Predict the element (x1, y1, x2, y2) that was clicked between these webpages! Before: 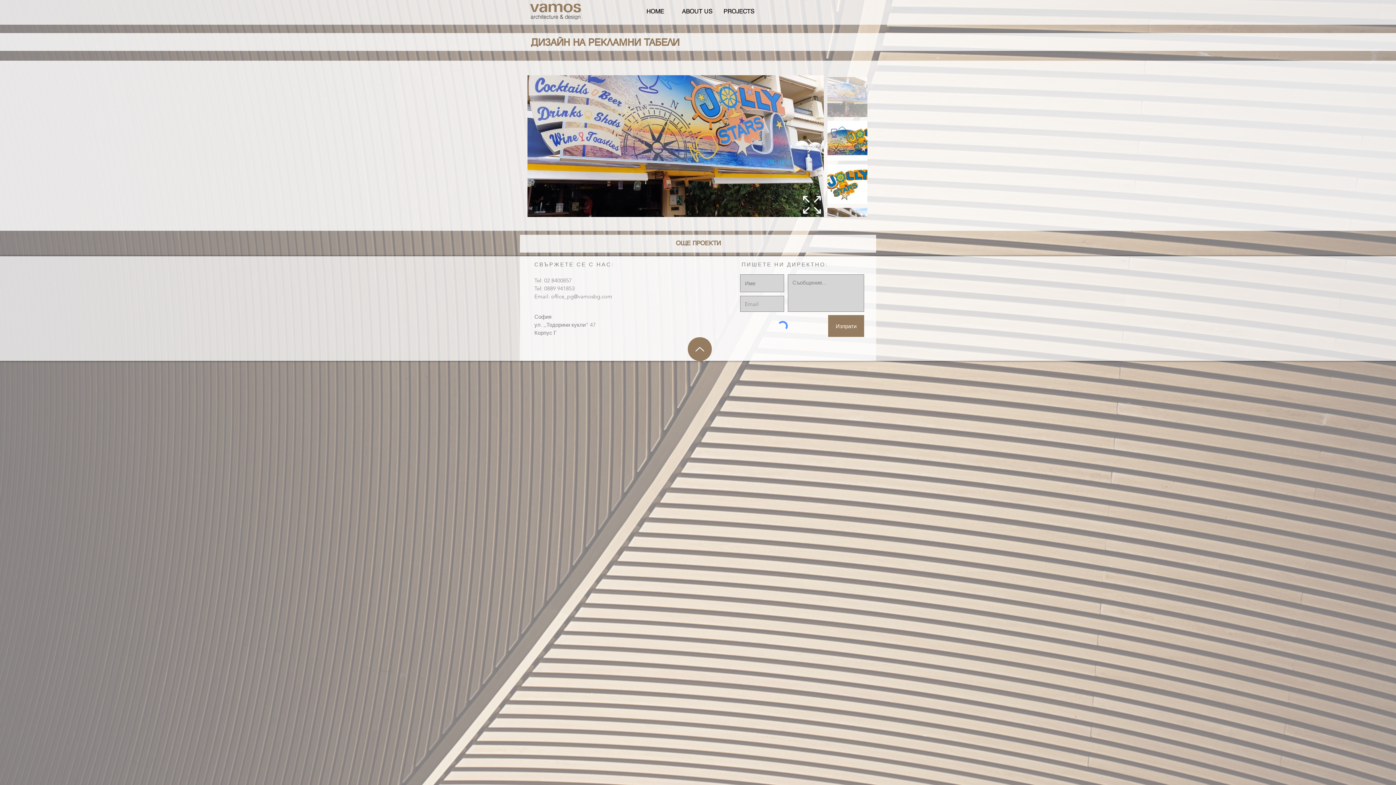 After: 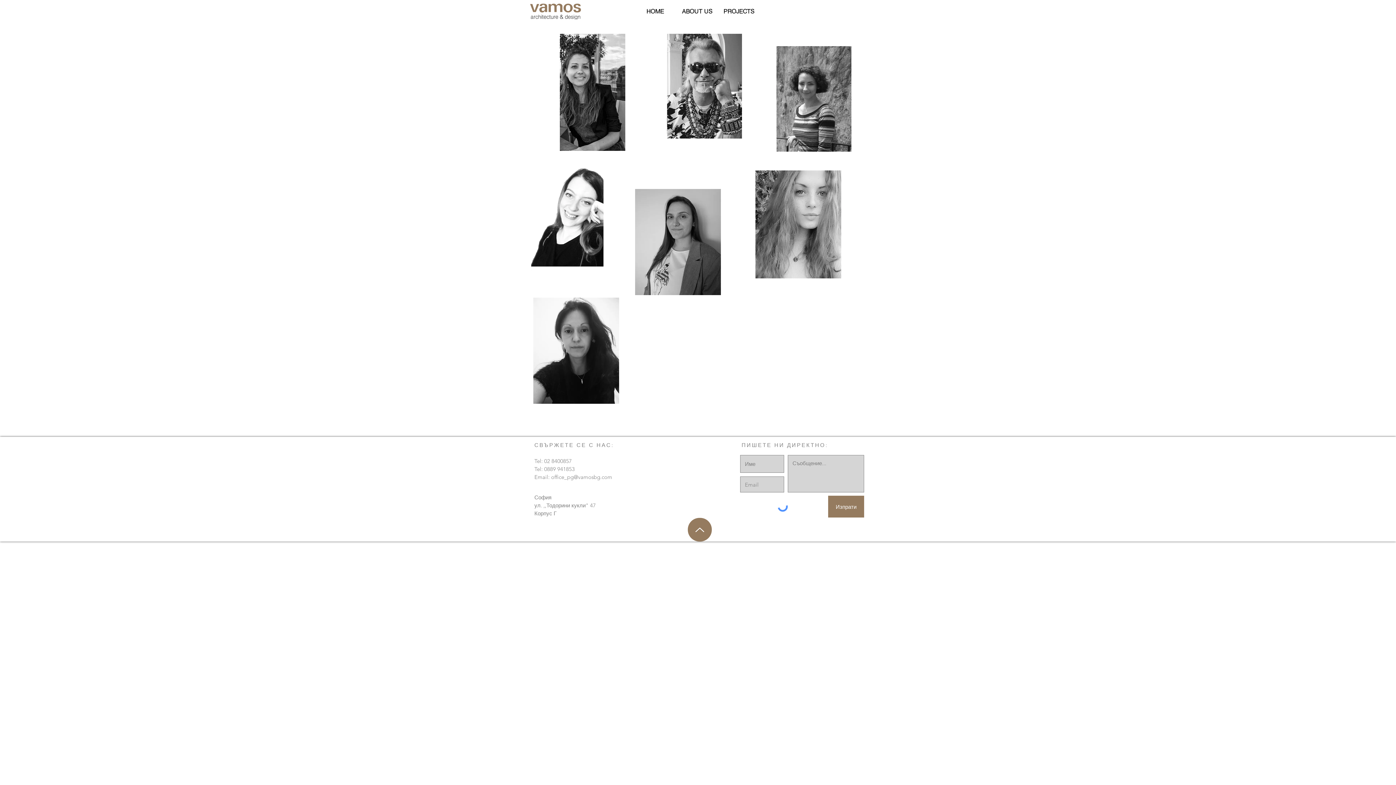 Action: label: ABOUT US bbox: (676, 6, 718, 16)